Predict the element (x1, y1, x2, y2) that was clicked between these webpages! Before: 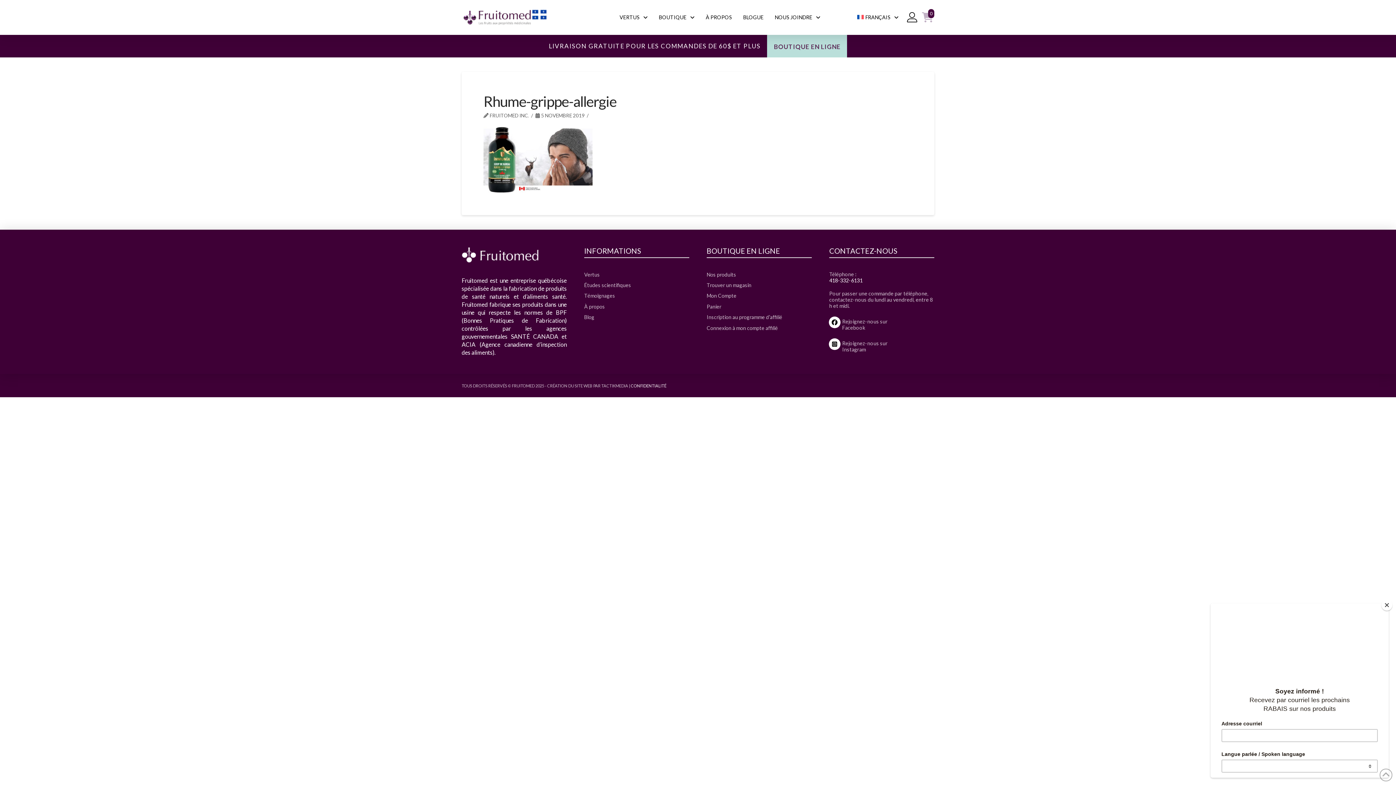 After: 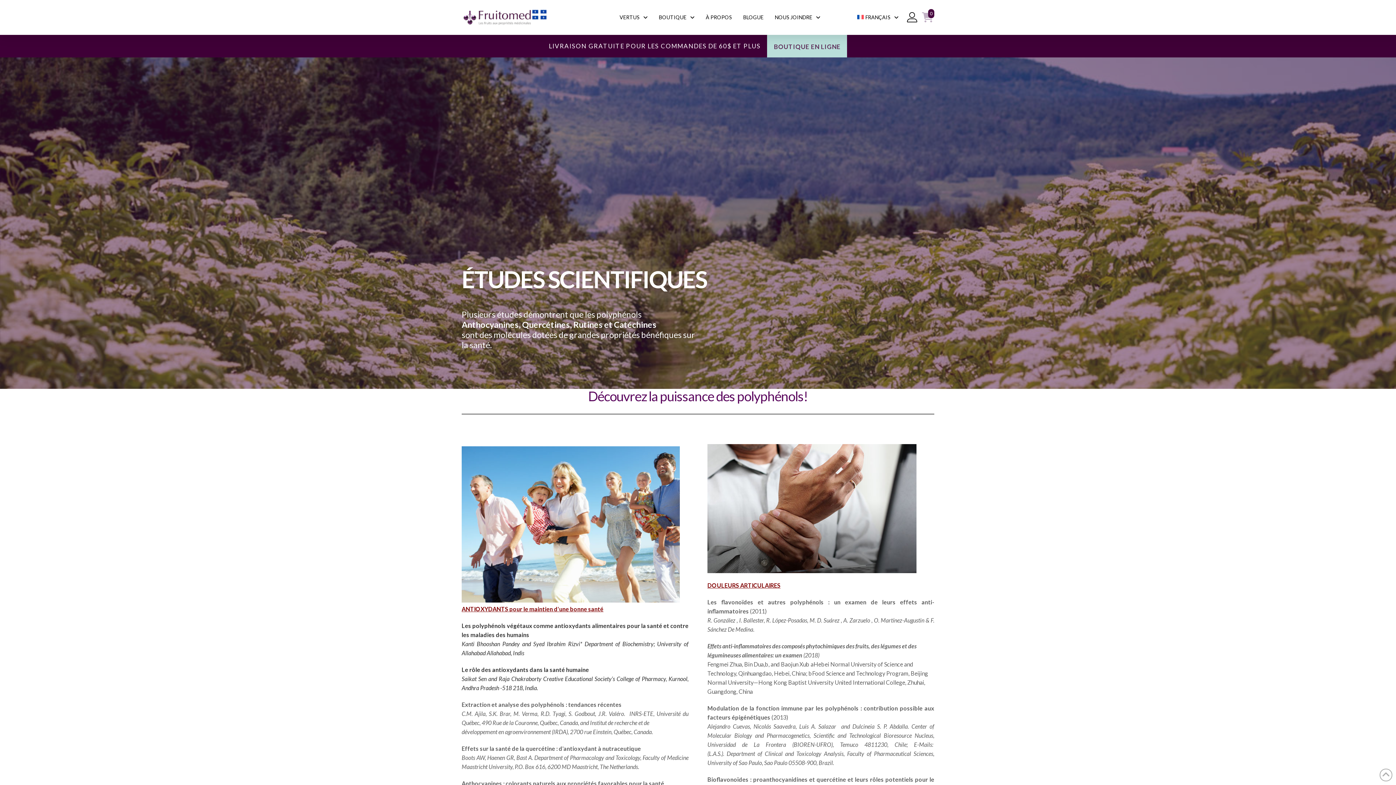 Action: label: Études scientifiques bbox: (584, 281, 689, 289)